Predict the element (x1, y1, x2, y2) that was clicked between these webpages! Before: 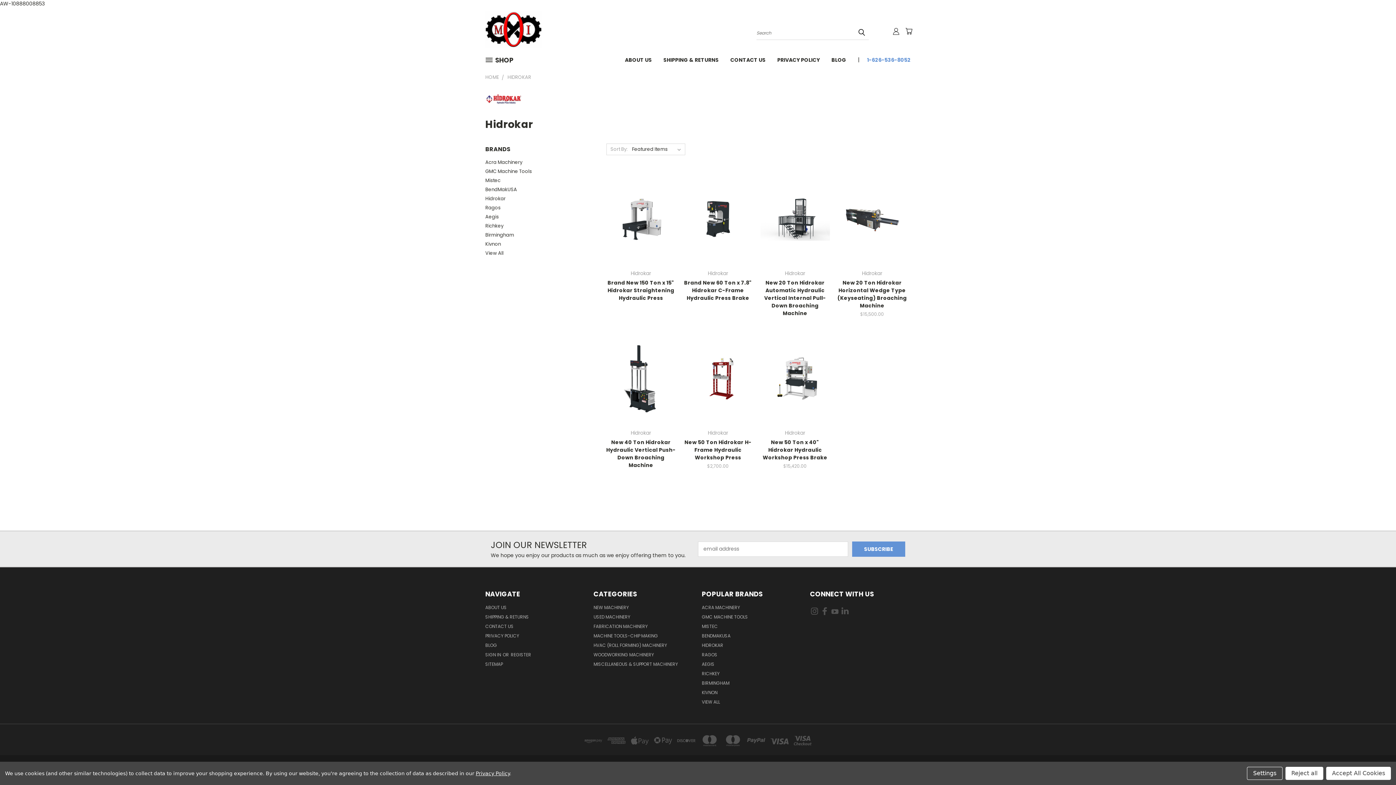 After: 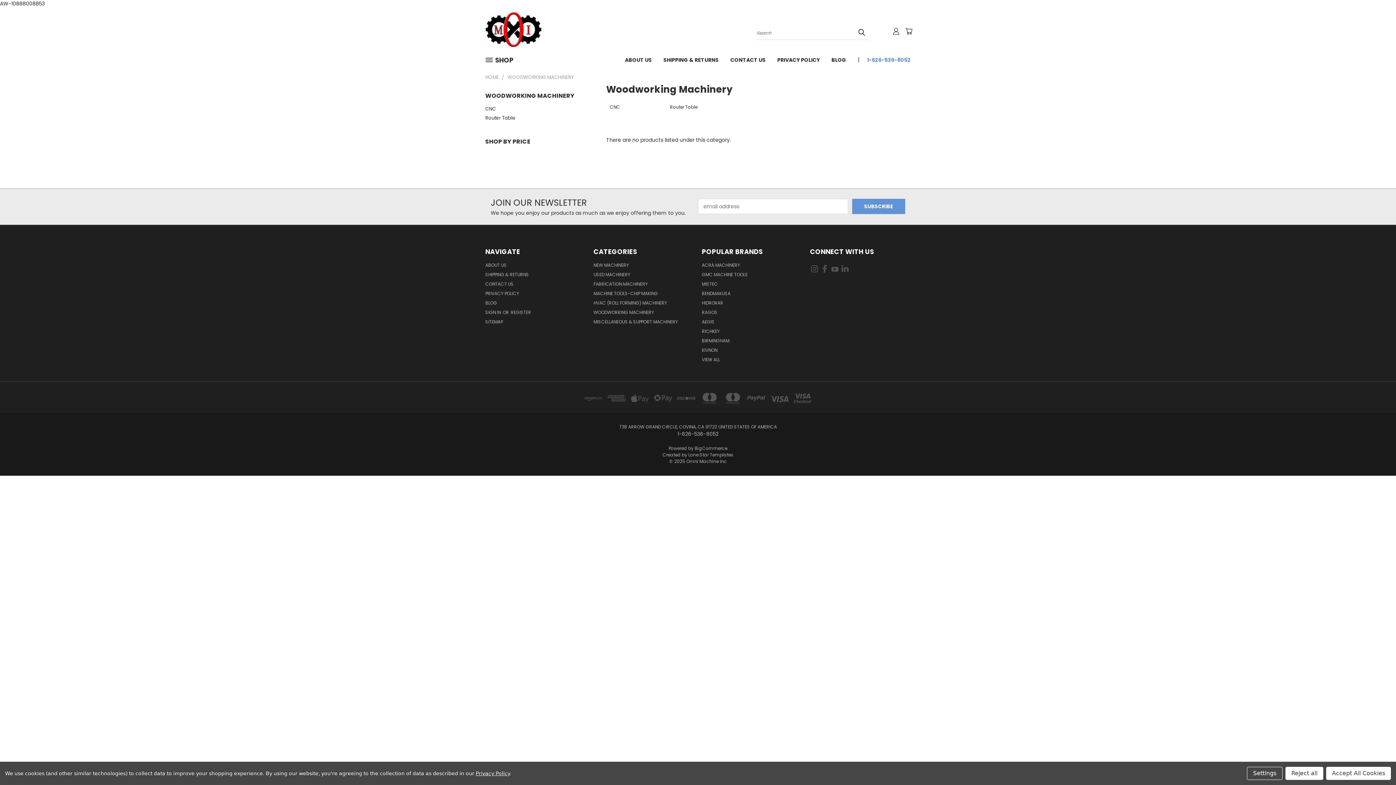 Action: bbox: (593, 652, 654, 661) label: WOODWORKING MACHINERY